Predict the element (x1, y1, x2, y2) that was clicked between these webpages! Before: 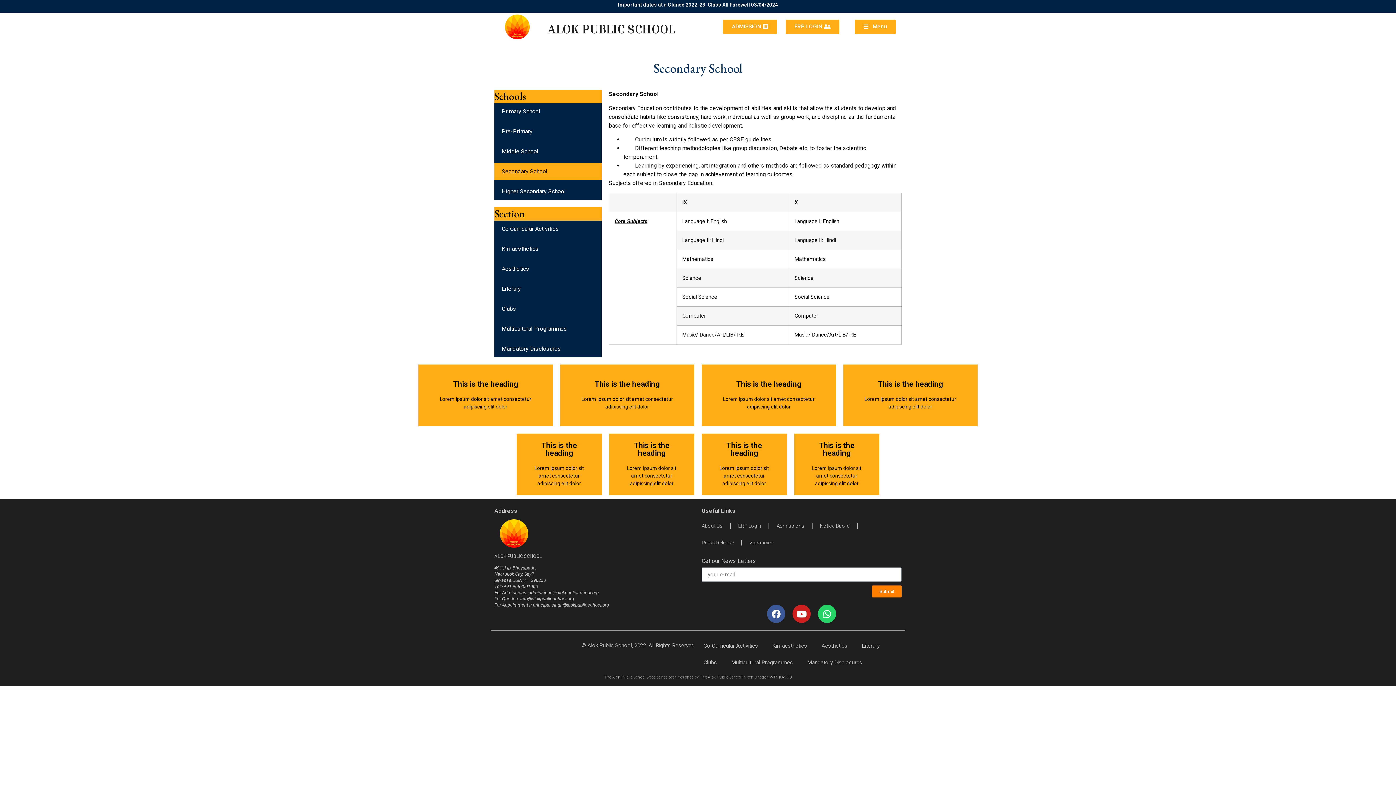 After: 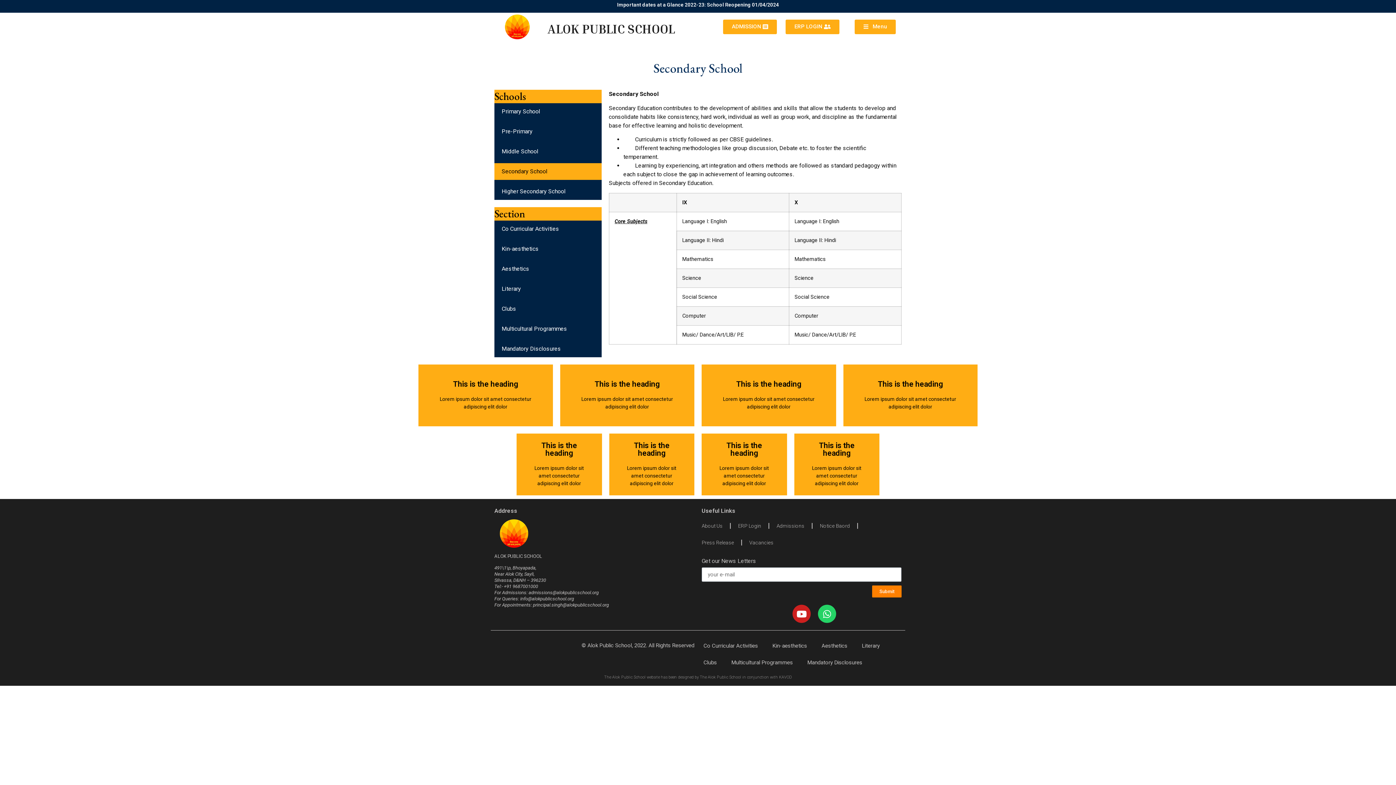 Action: bbox: (767, 605, 785, 623) label: Facebook